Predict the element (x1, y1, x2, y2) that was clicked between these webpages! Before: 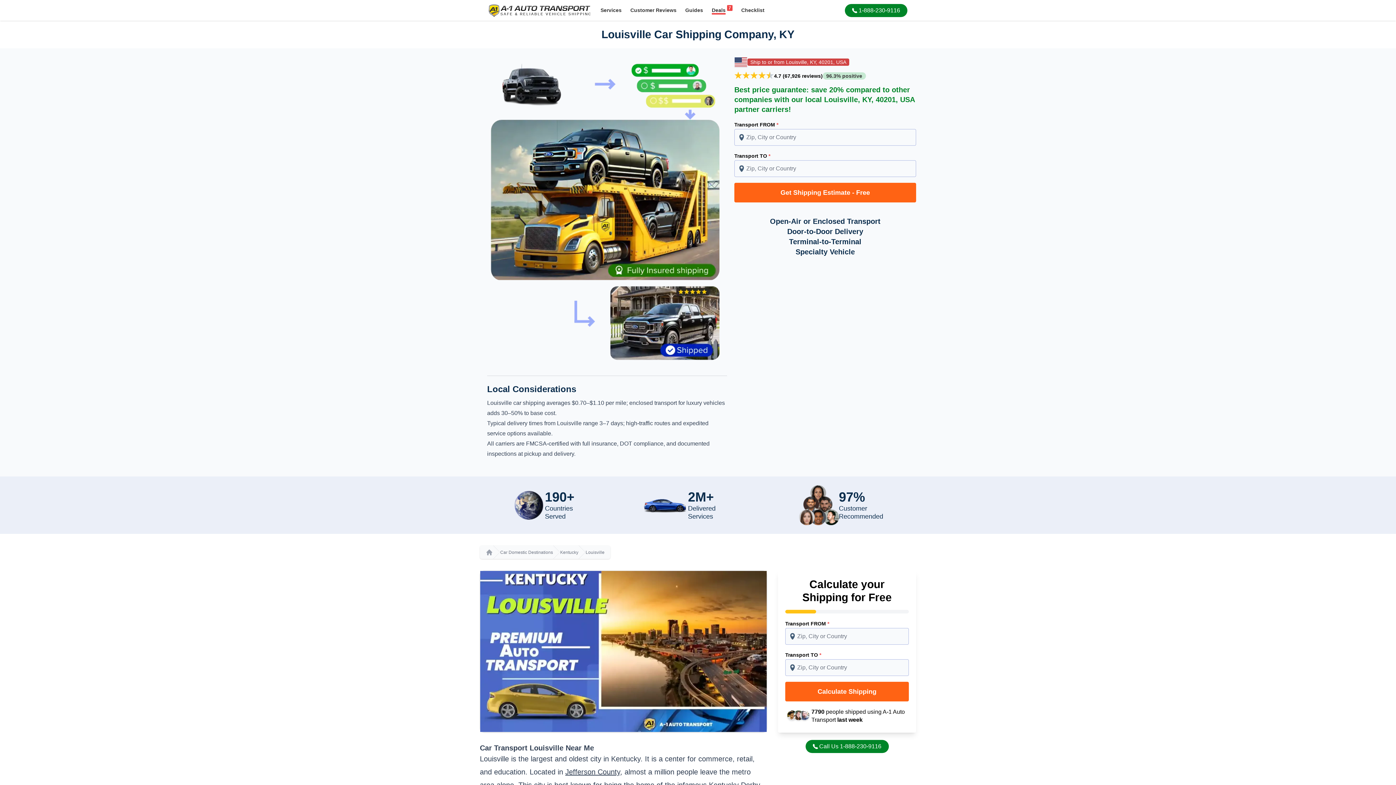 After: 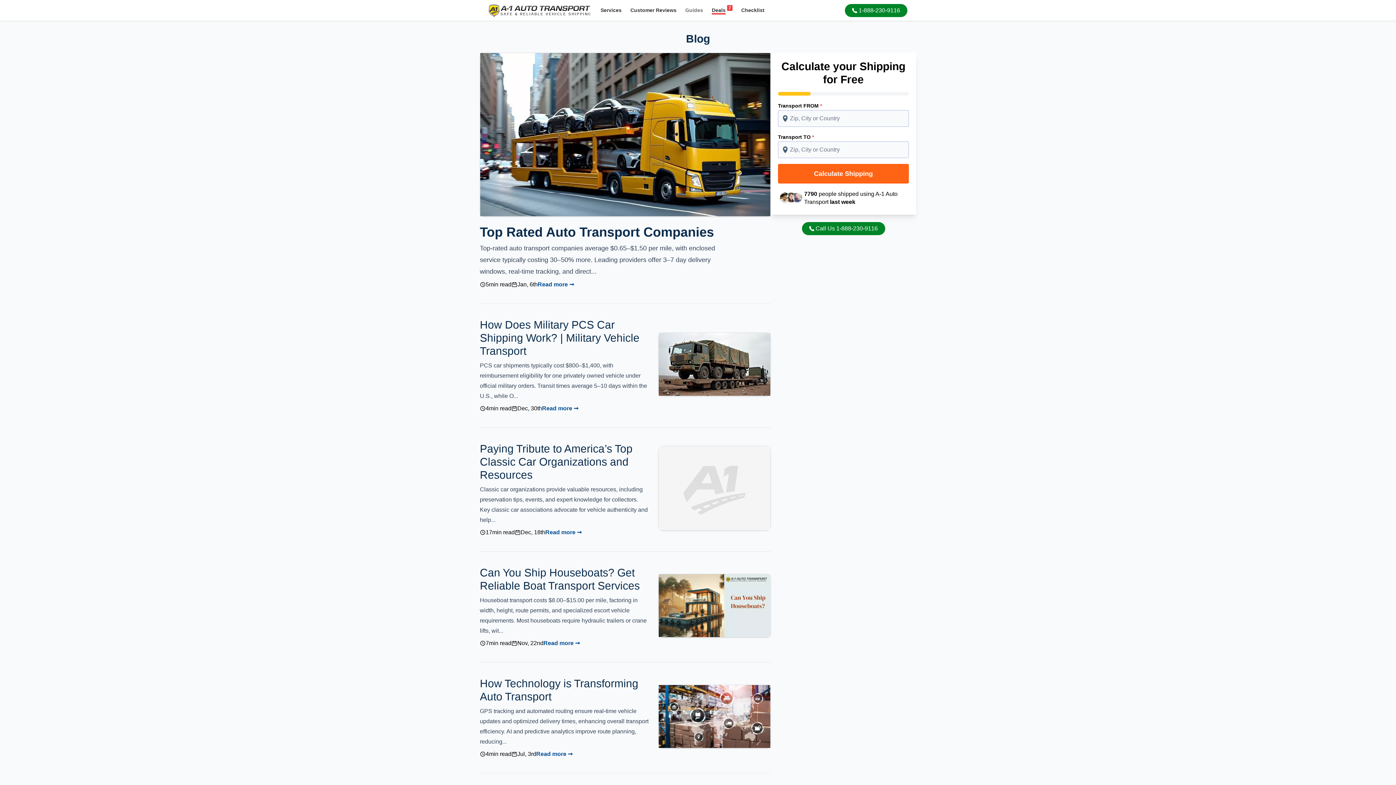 Action: label: Guides bbox: (681, 2, 707, 18)